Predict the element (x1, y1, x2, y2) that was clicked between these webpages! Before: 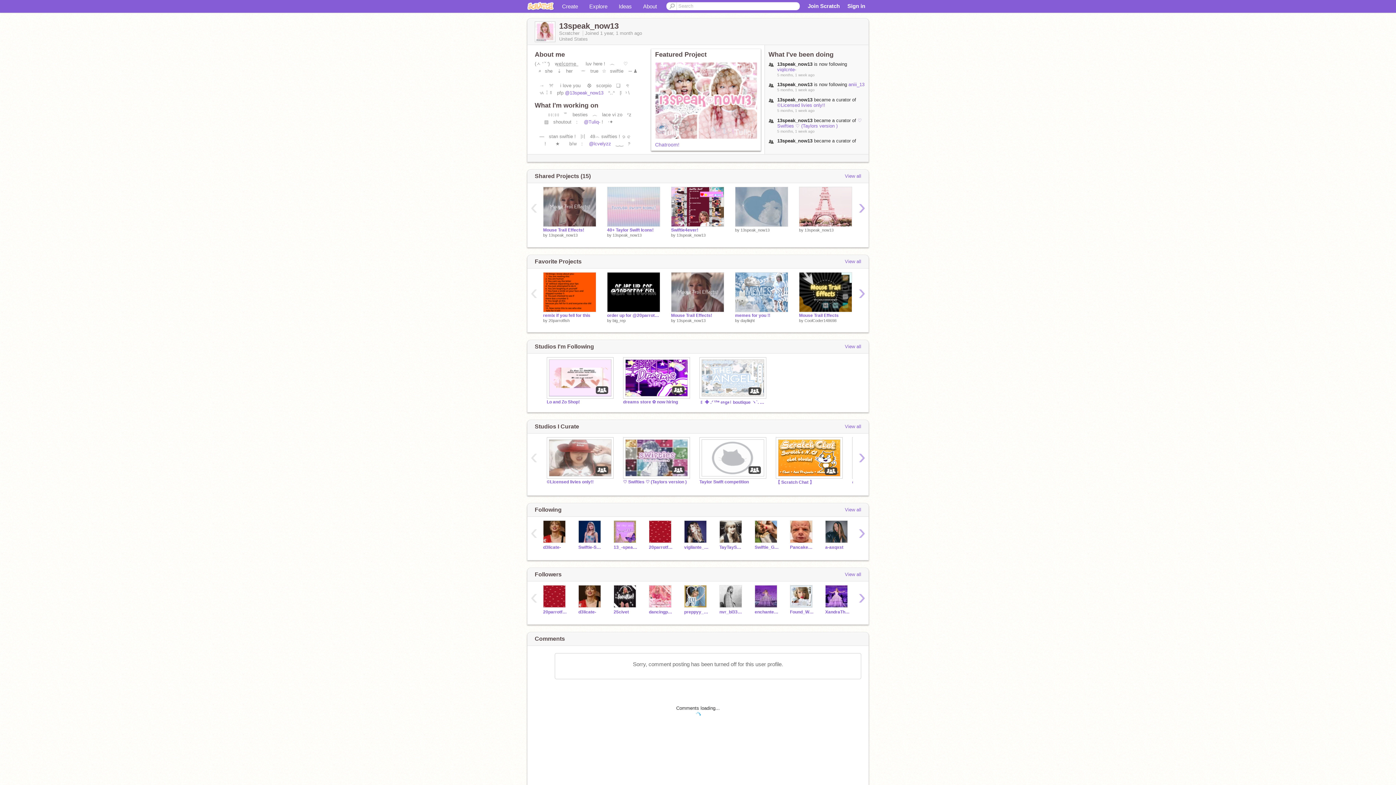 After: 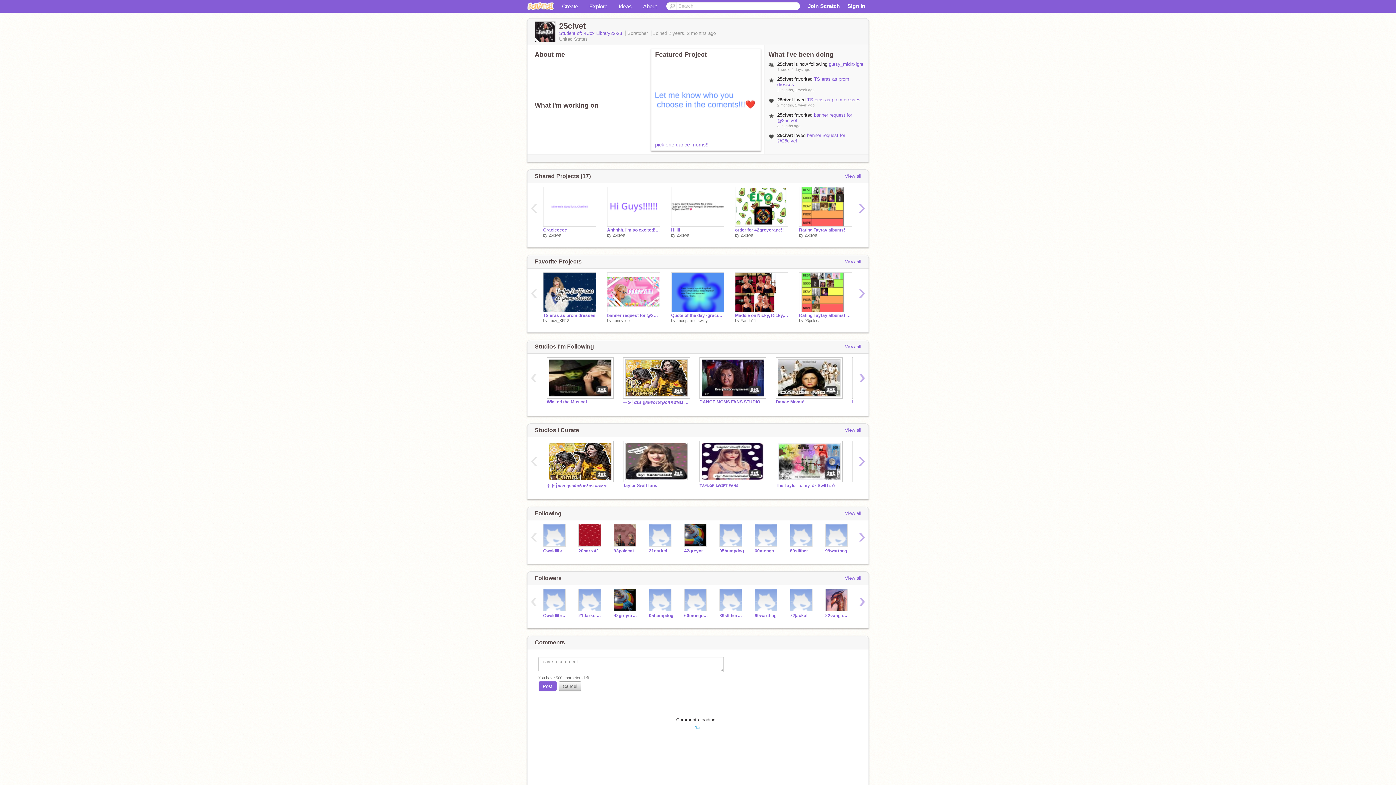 Action: bbox: (613, 585, 638, 607)